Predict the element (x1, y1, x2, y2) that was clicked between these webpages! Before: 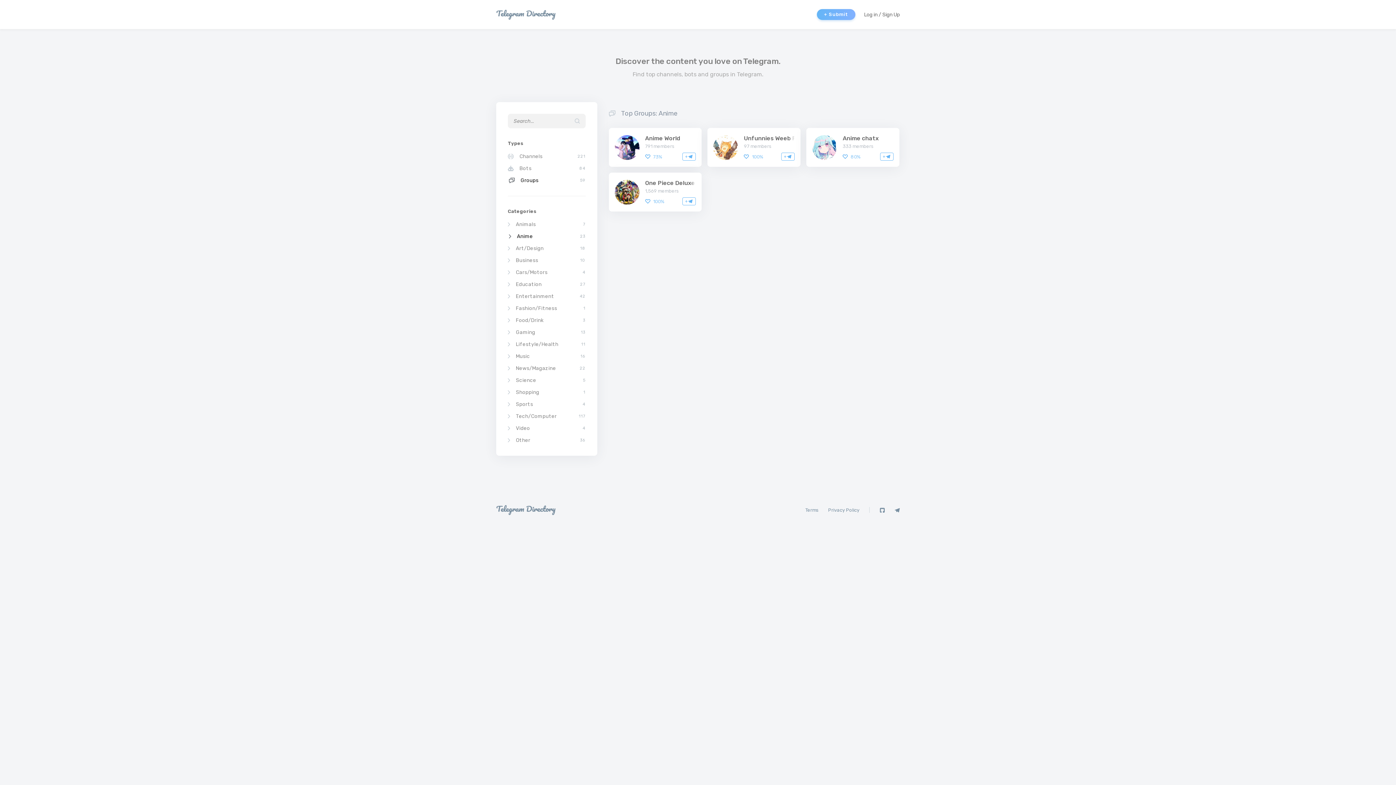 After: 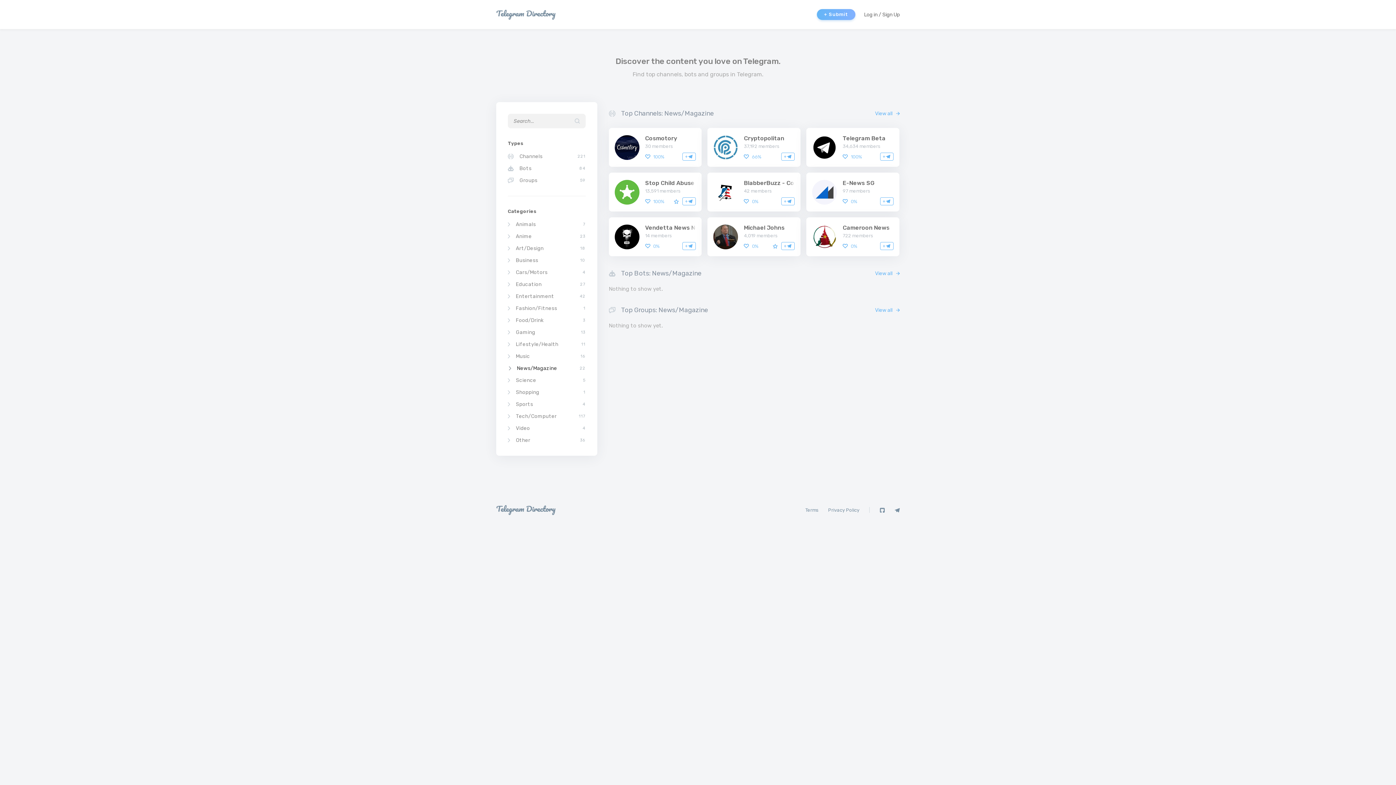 Action: bbox: (508, 364, 556, 372) label: News/Magazine